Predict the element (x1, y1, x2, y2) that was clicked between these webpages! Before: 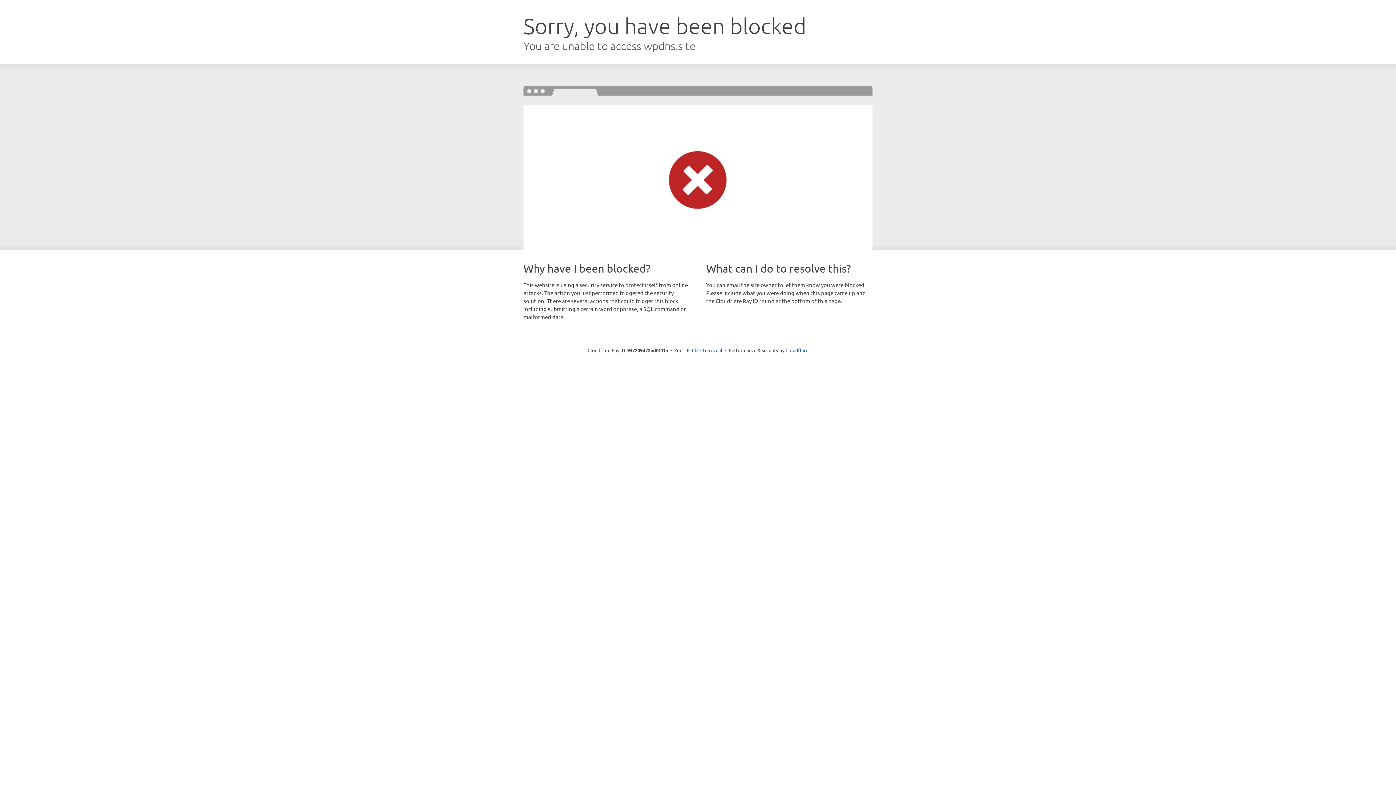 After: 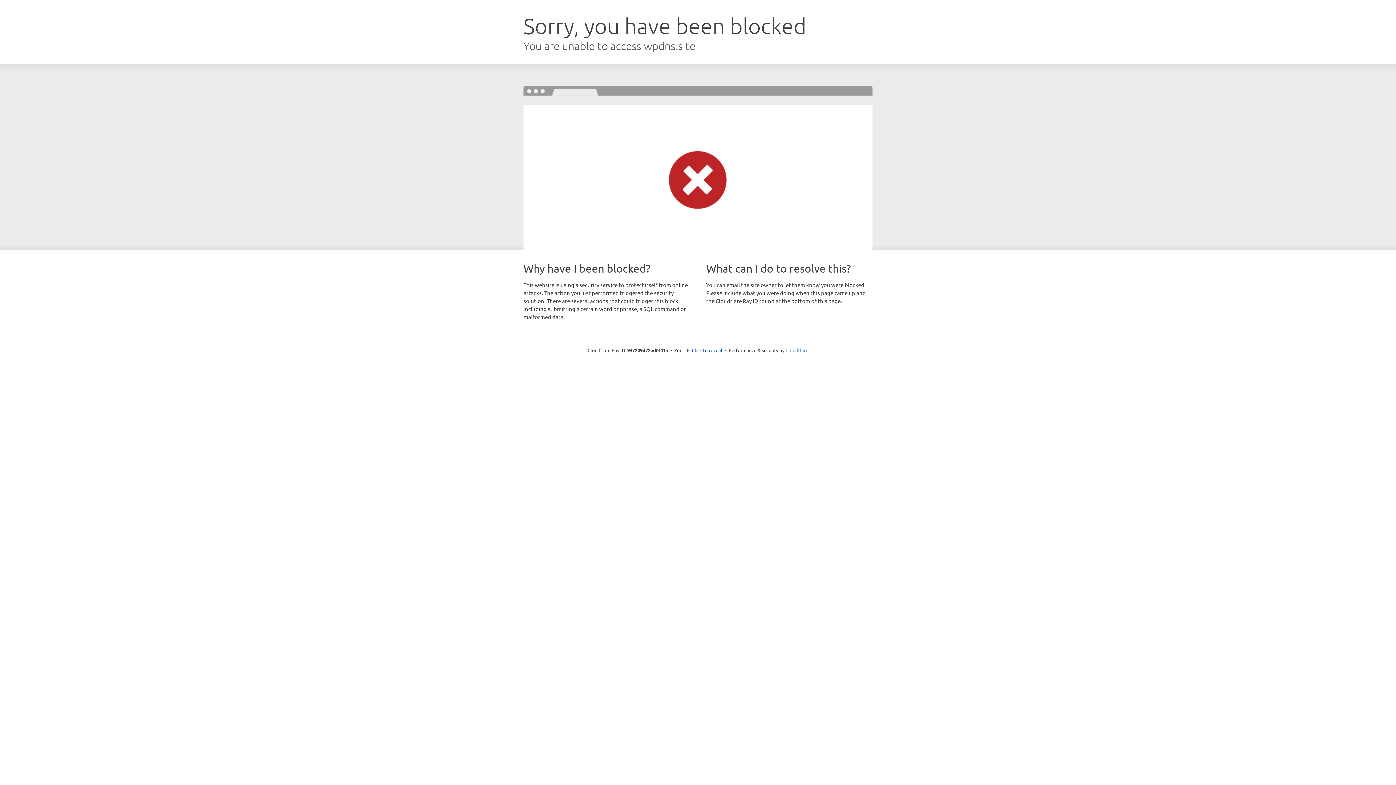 Action: bbox: (785, 347, 808, 353) label: Cloudflare